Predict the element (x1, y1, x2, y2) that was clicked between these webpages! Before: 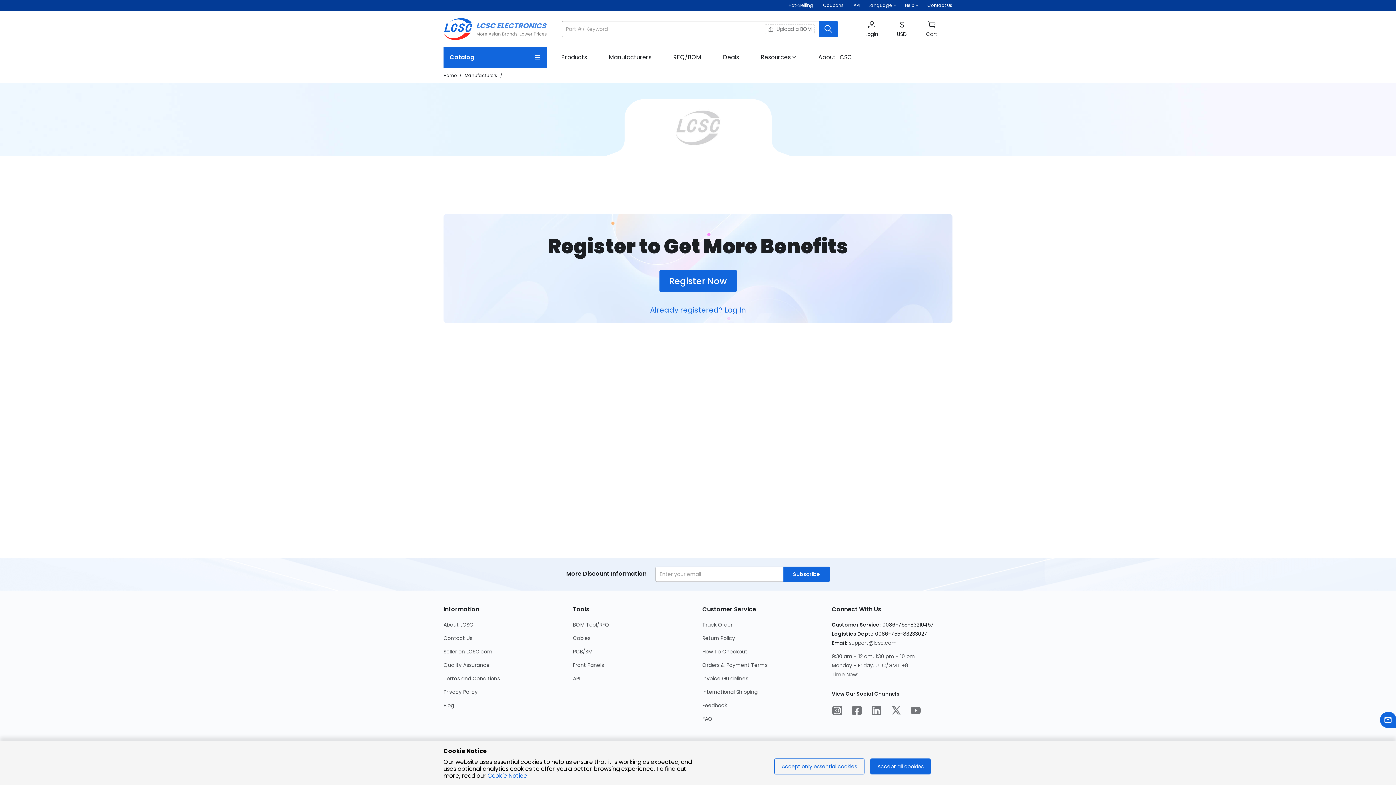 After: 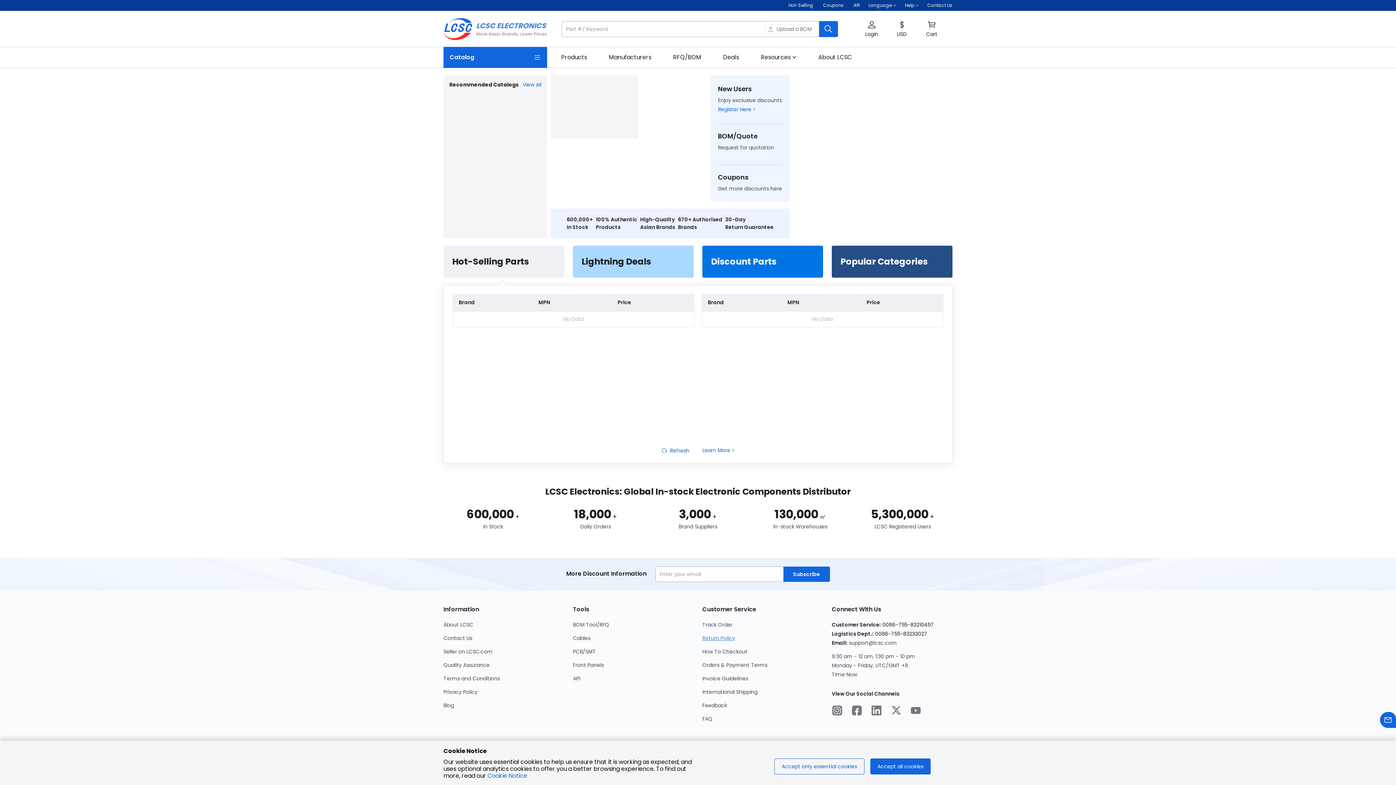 Action: bbox: (702, 634, 735, 642) label: Return Policy